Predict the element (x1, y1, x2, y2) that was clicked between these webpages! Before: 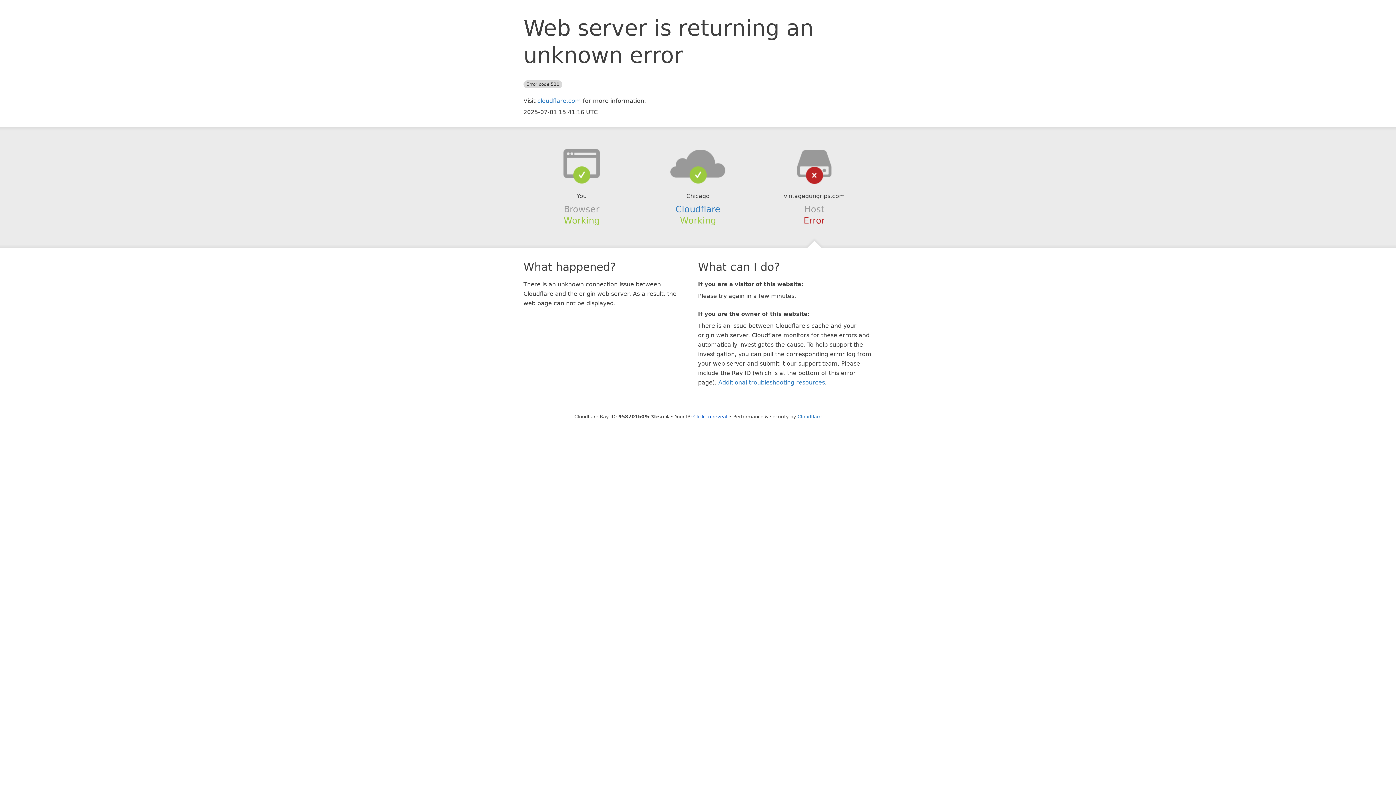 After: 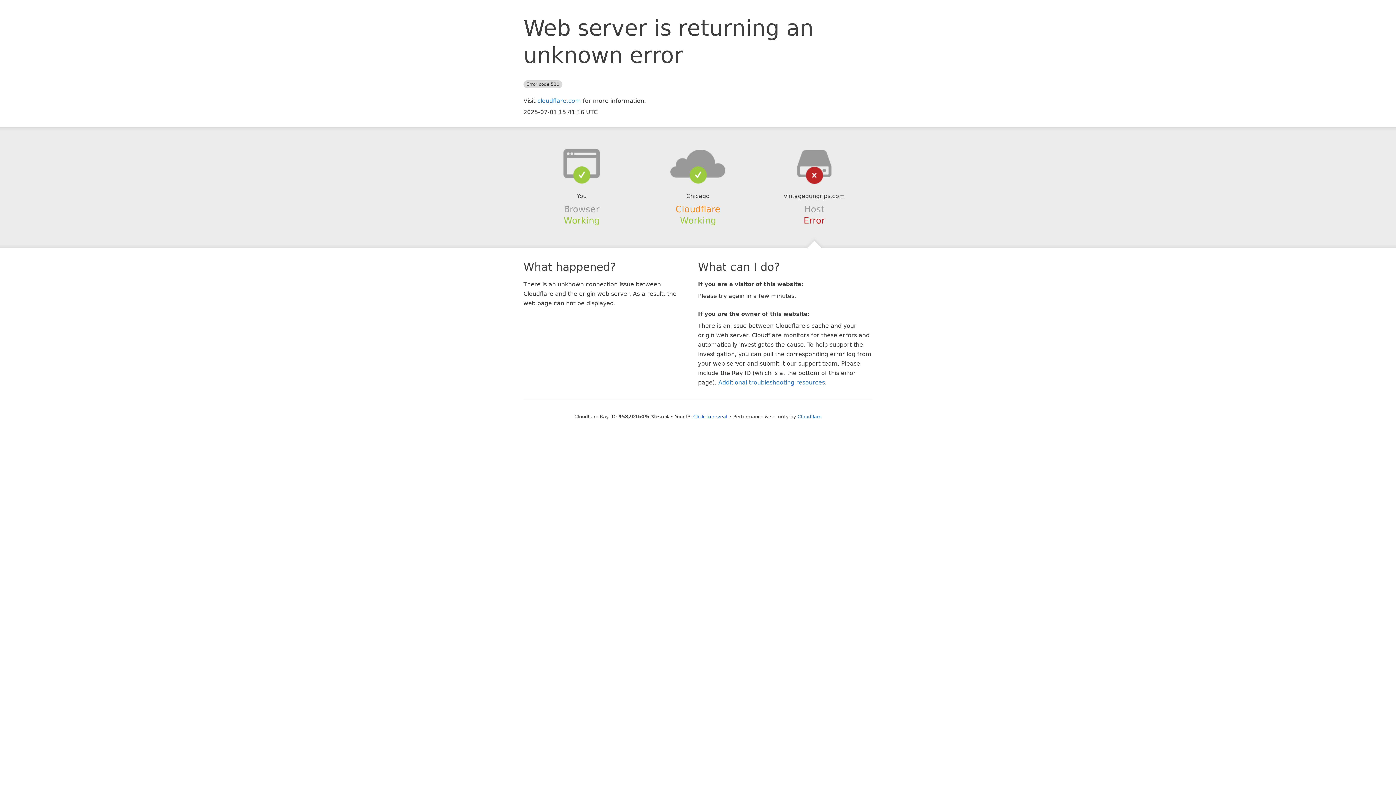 Action: label: Cloudflare bbox: (675, 204, 720, 214)